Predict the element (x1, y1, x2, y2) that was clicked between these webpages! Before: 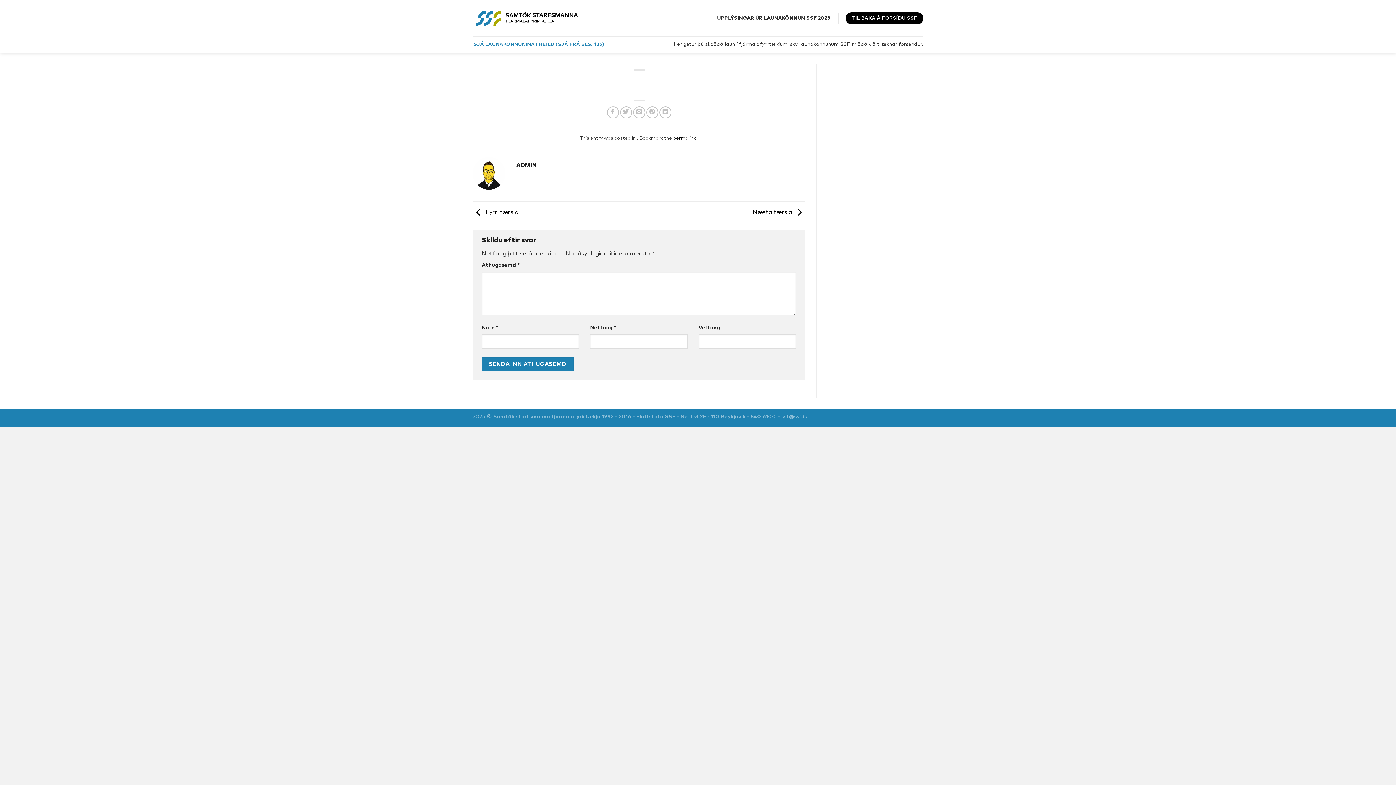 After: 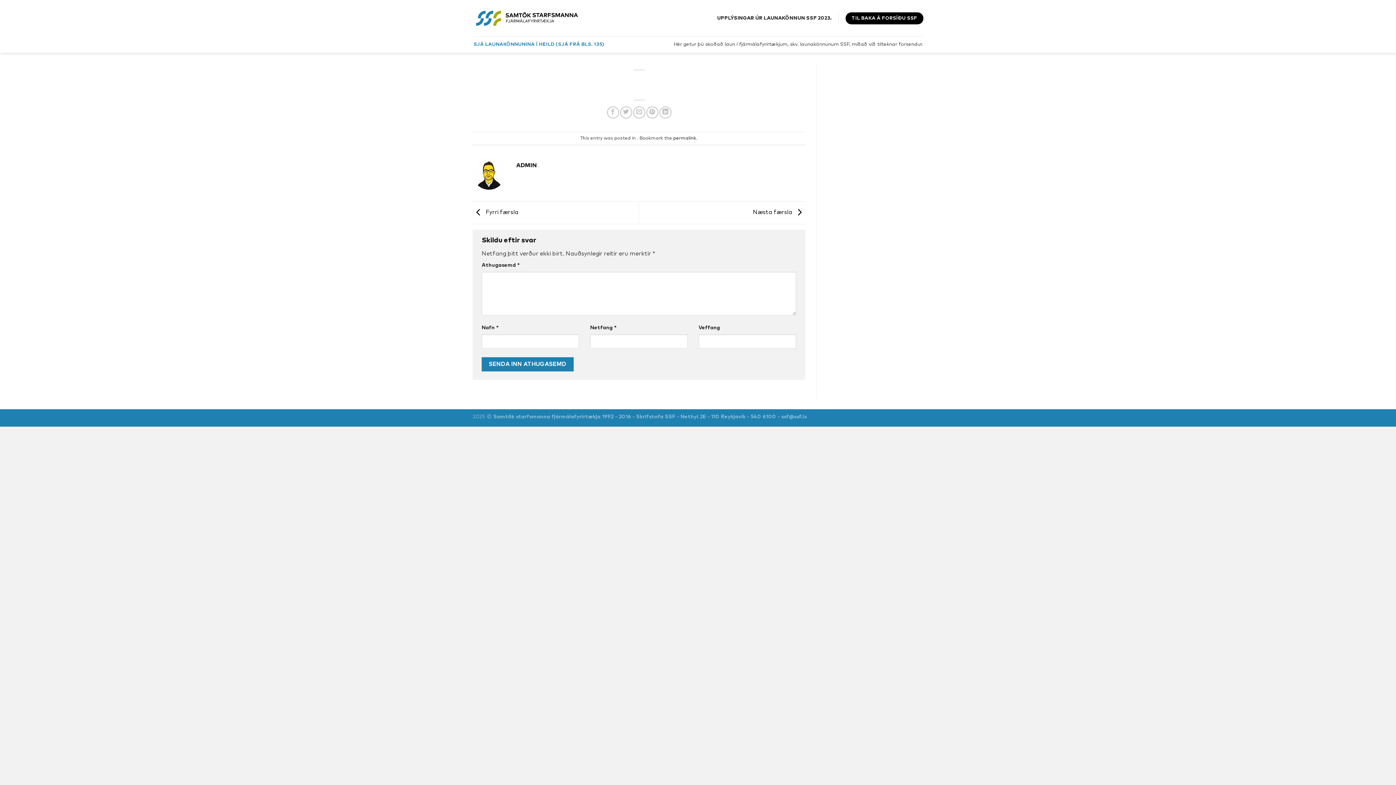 Action: label: permalink bbox: (673, 135, 696, 140)